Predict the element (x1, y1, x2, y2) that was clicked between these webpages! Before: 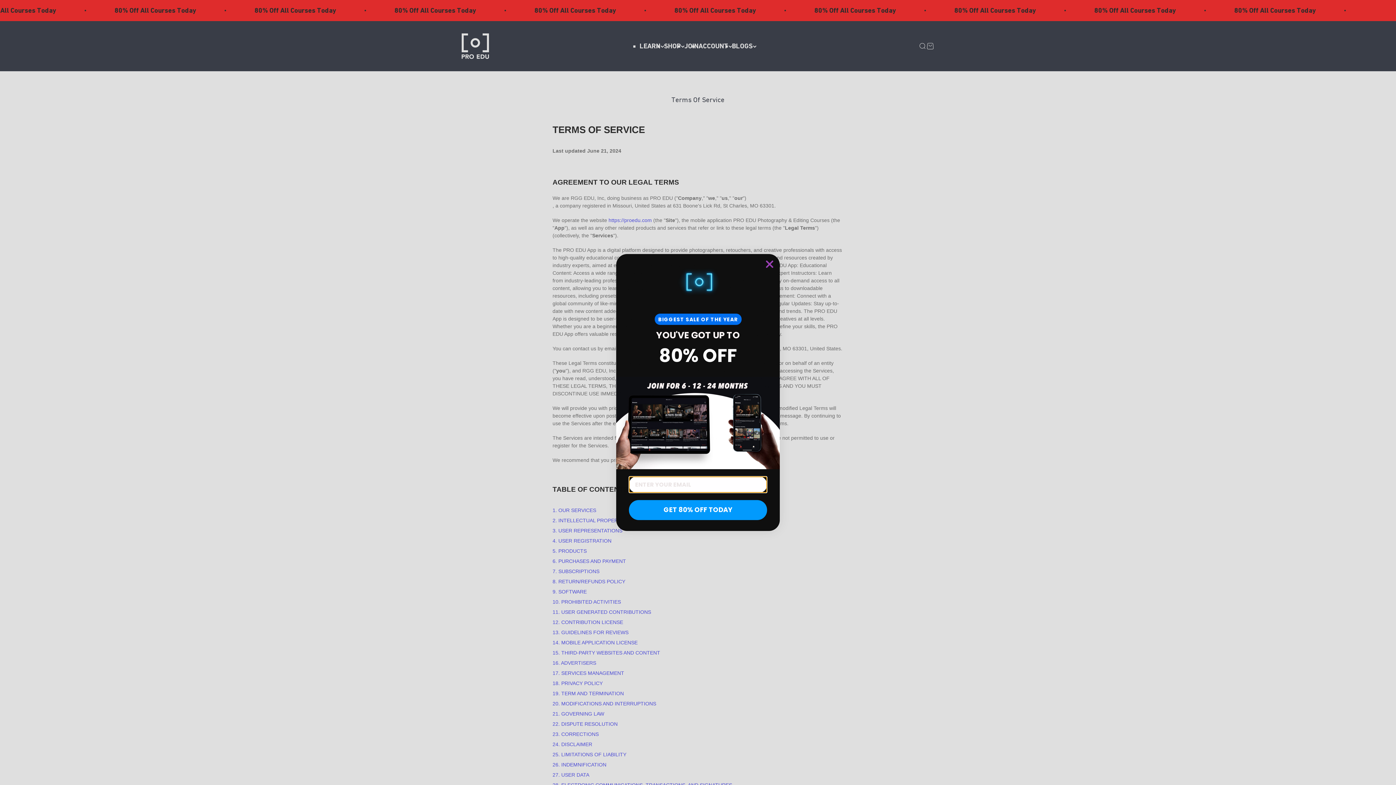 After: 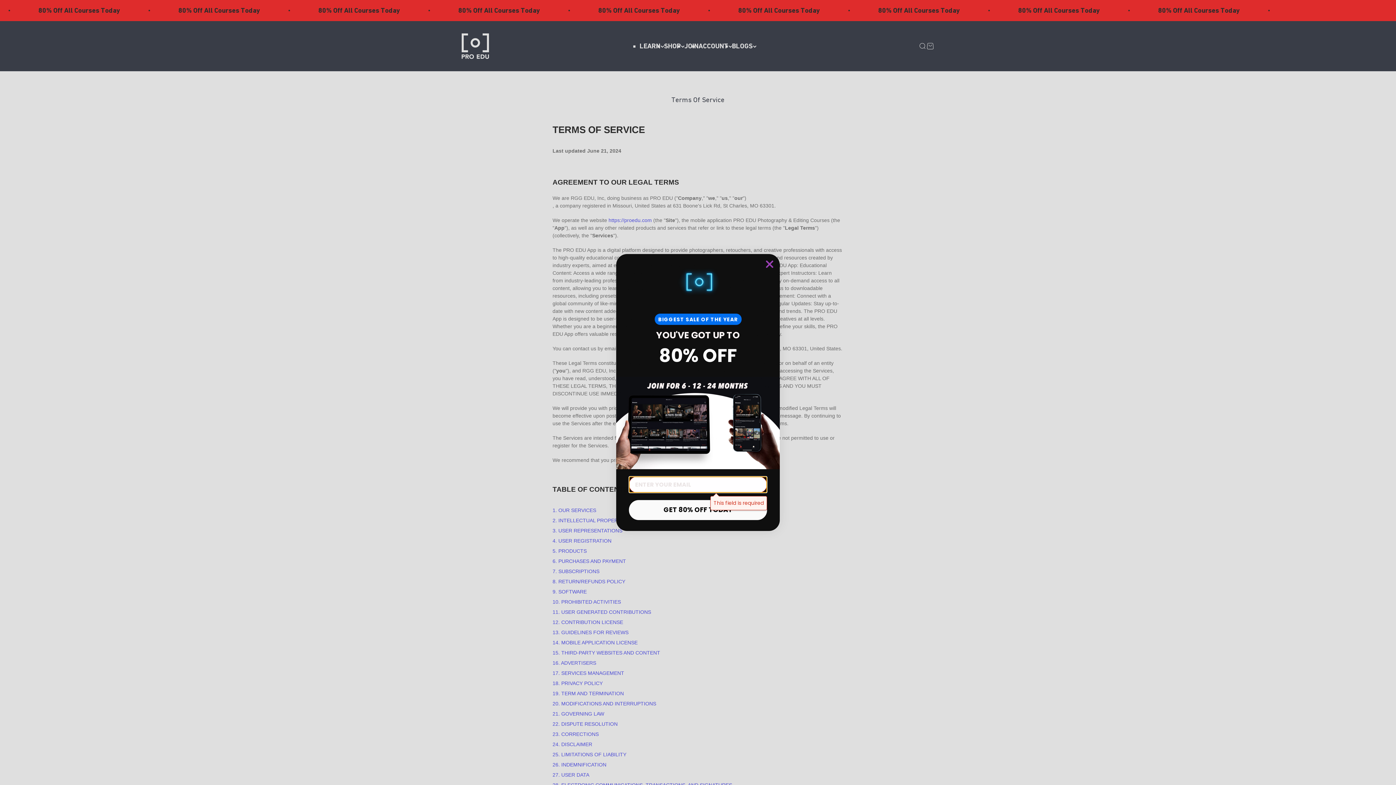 Action: label: GET 80% OFF TODAY bbox: (629, 500, 767, 520)